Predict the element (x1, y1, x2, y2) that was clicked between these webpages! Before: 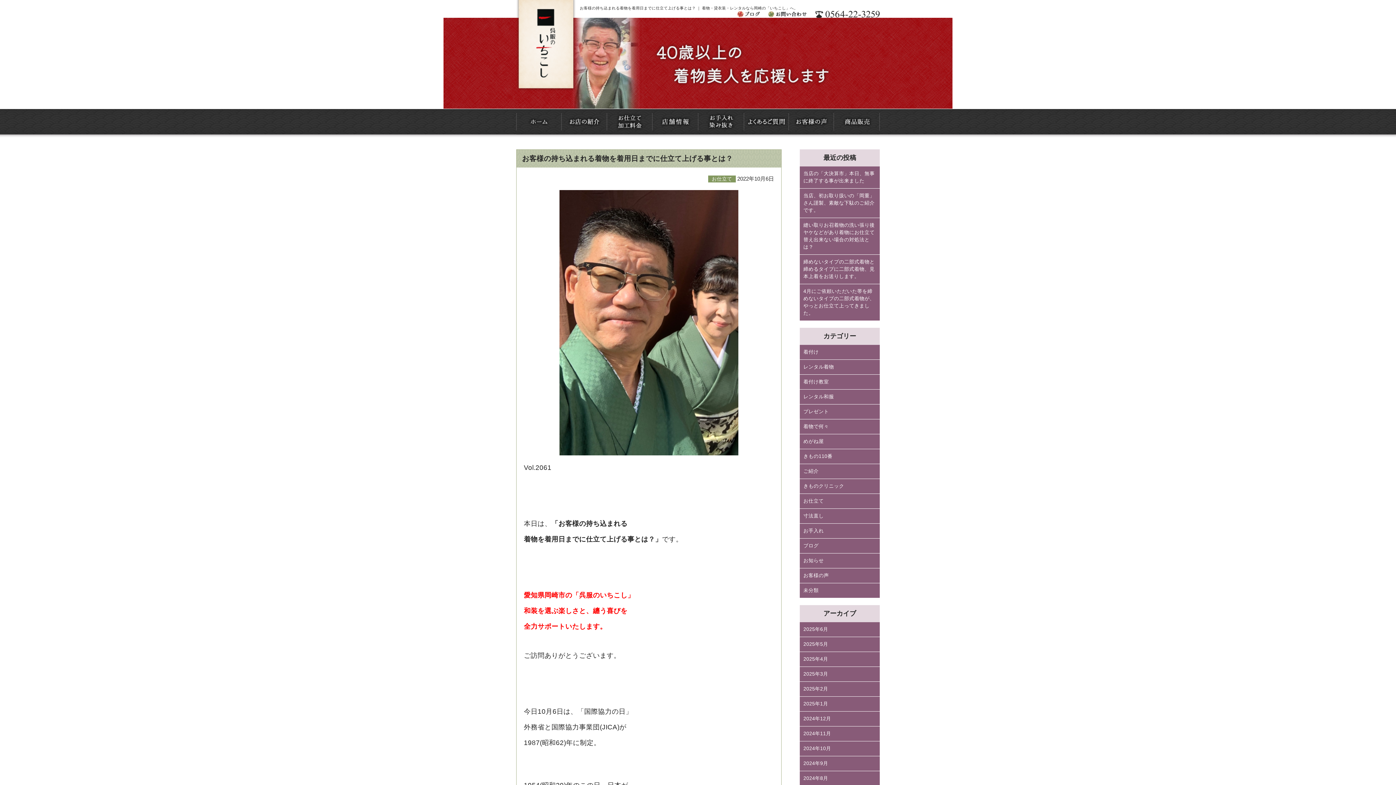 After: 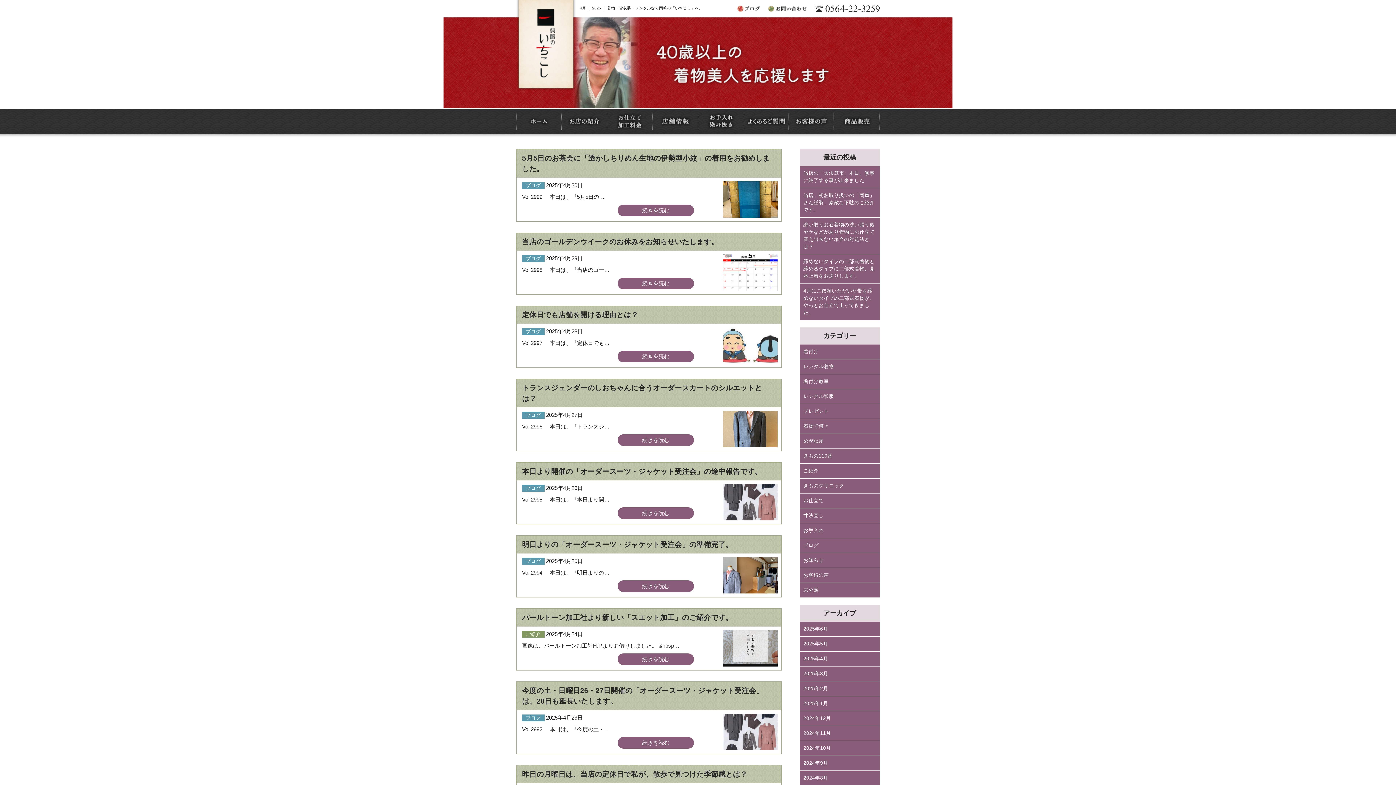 Action: bbox: (800, 652, 880, 667) label: 2025年4月